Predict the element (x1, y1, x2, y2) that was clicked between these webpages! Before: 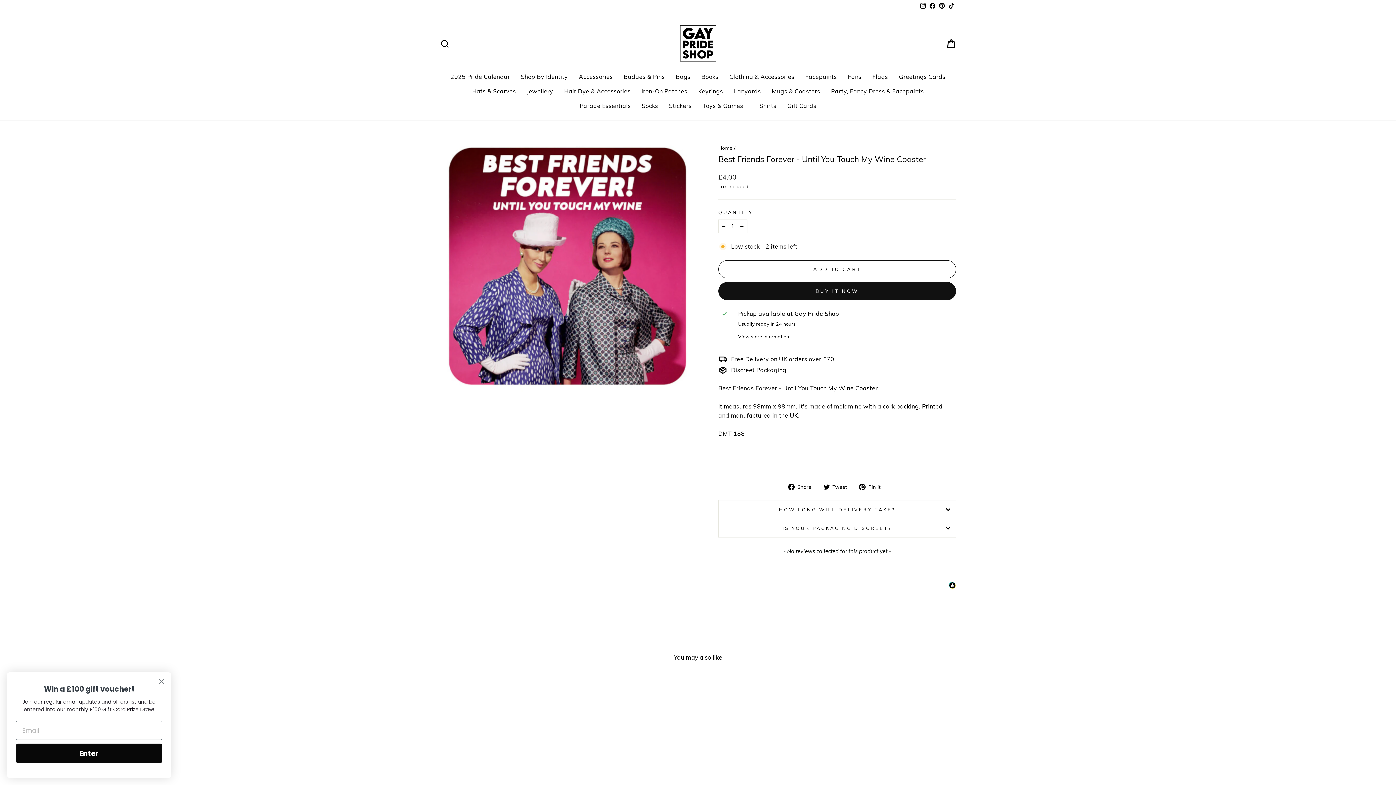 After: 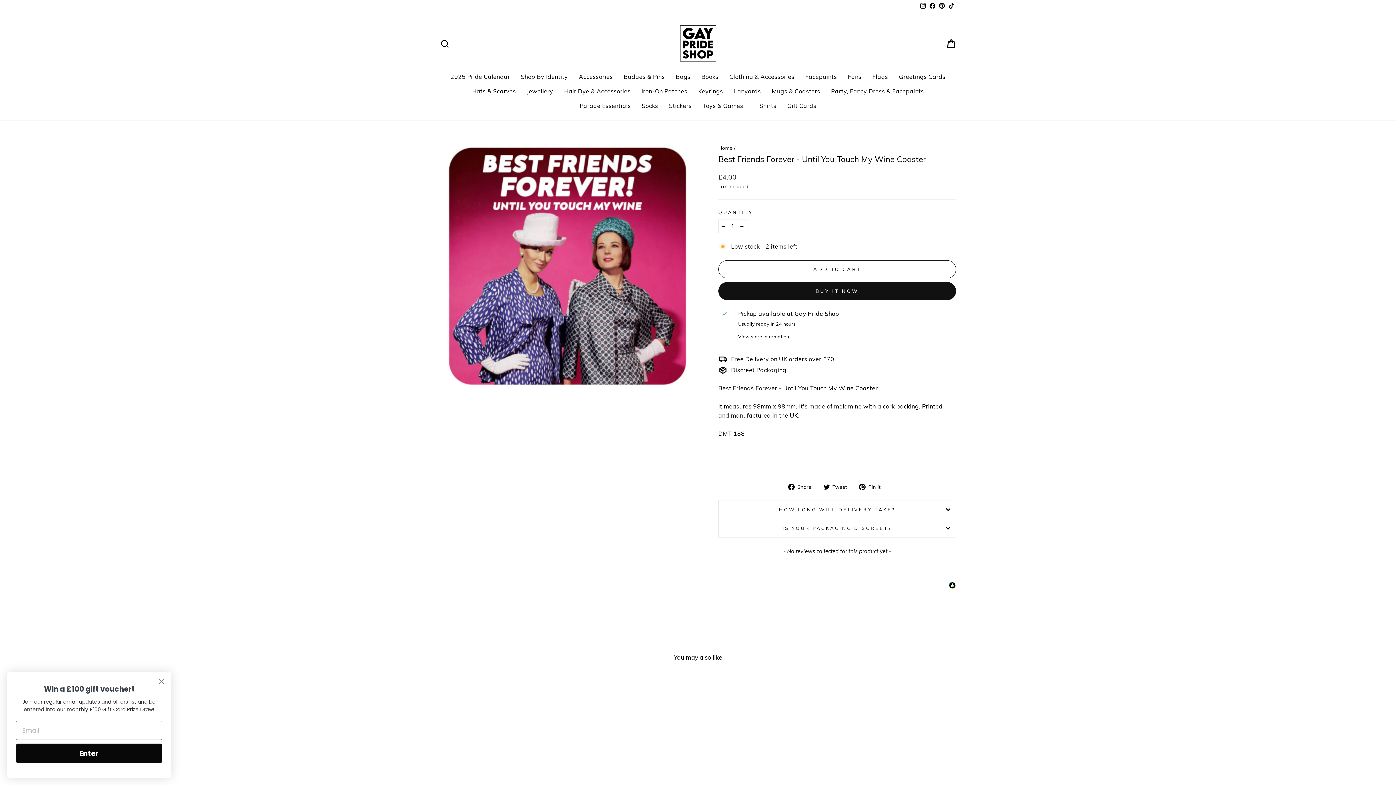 Action: label: Instagram bbox: (918, 0, 928, 11)